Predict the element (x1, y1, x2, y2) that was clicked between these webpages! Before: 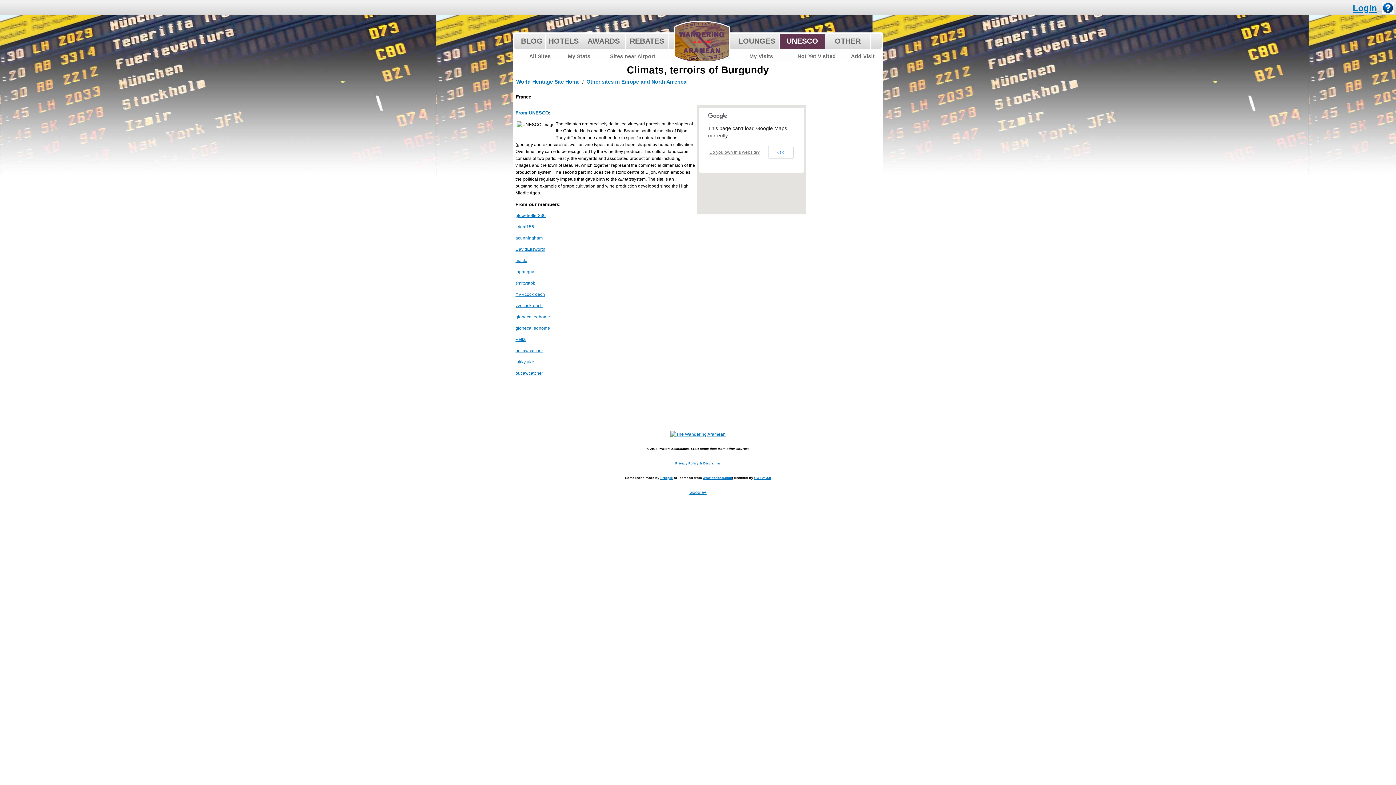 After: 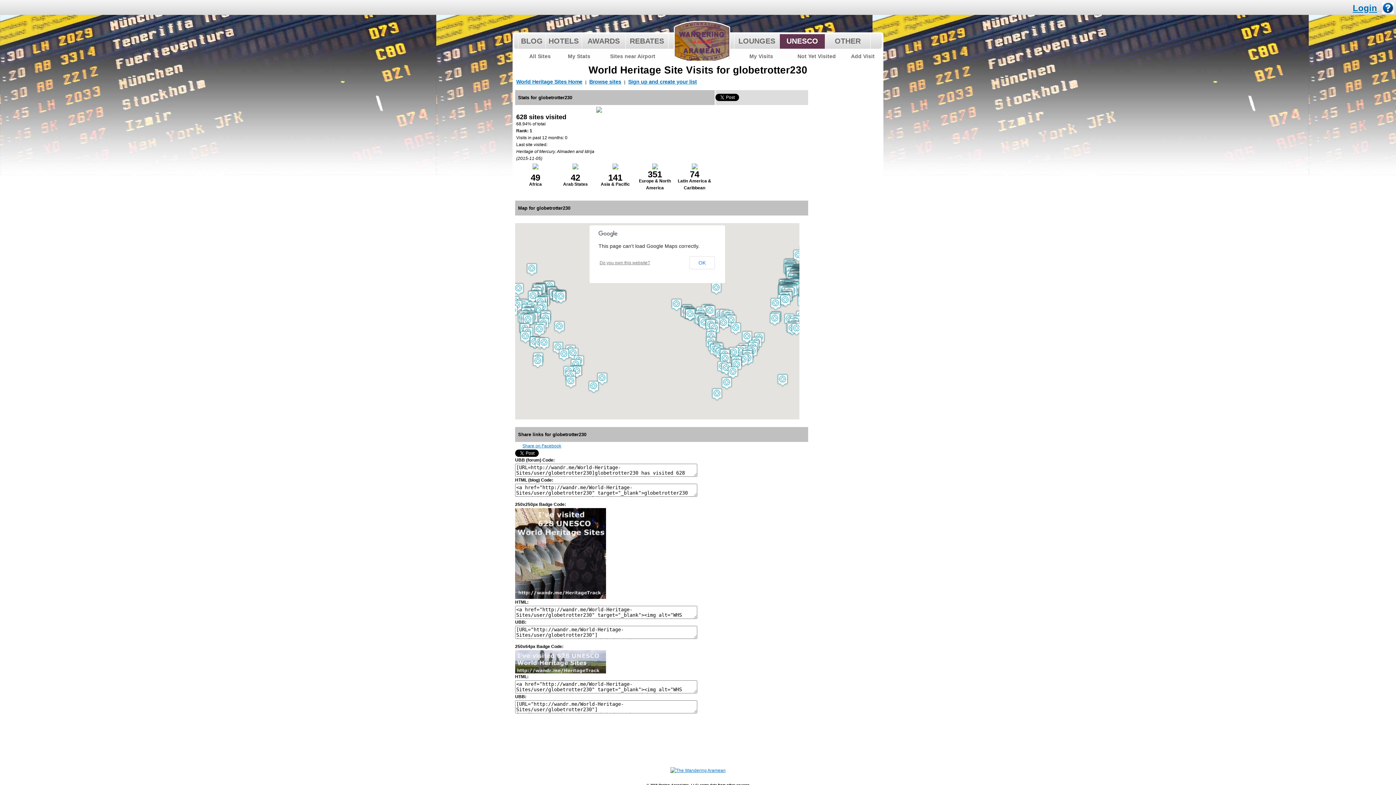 Action: bbox: (515, 213, 545, 218) label: globetrotter230